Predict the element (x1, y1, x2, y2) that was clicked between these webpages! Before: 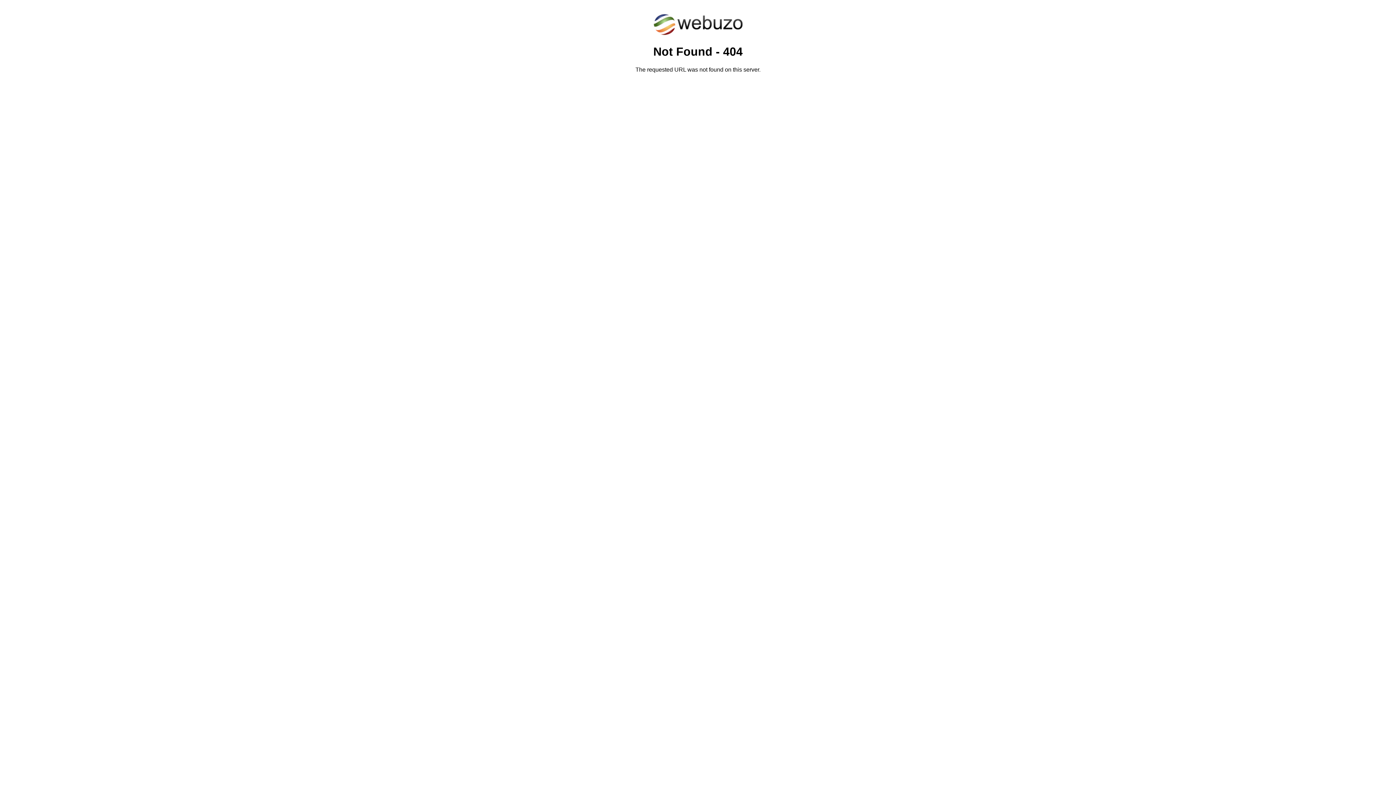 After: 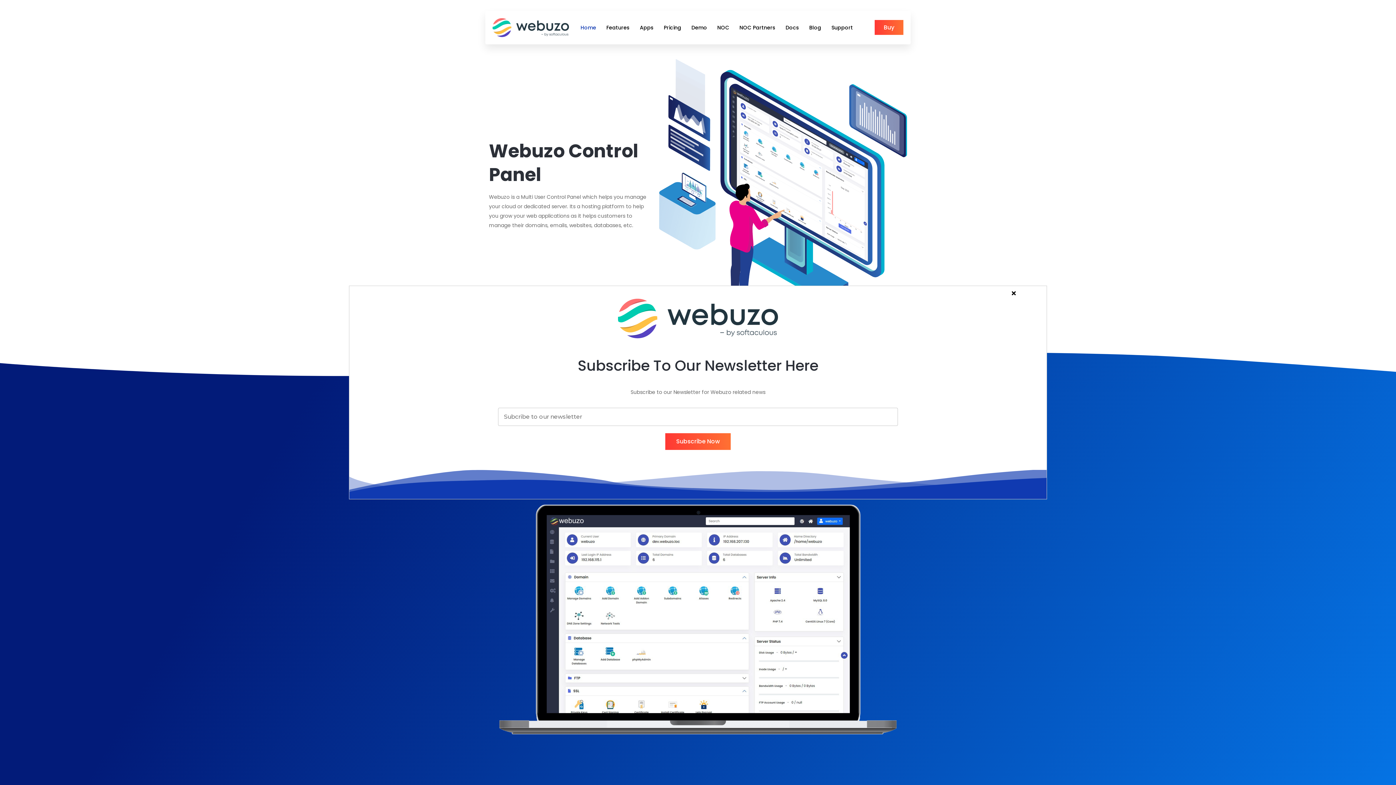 Action: bbox: (652, 30, 743, 37)